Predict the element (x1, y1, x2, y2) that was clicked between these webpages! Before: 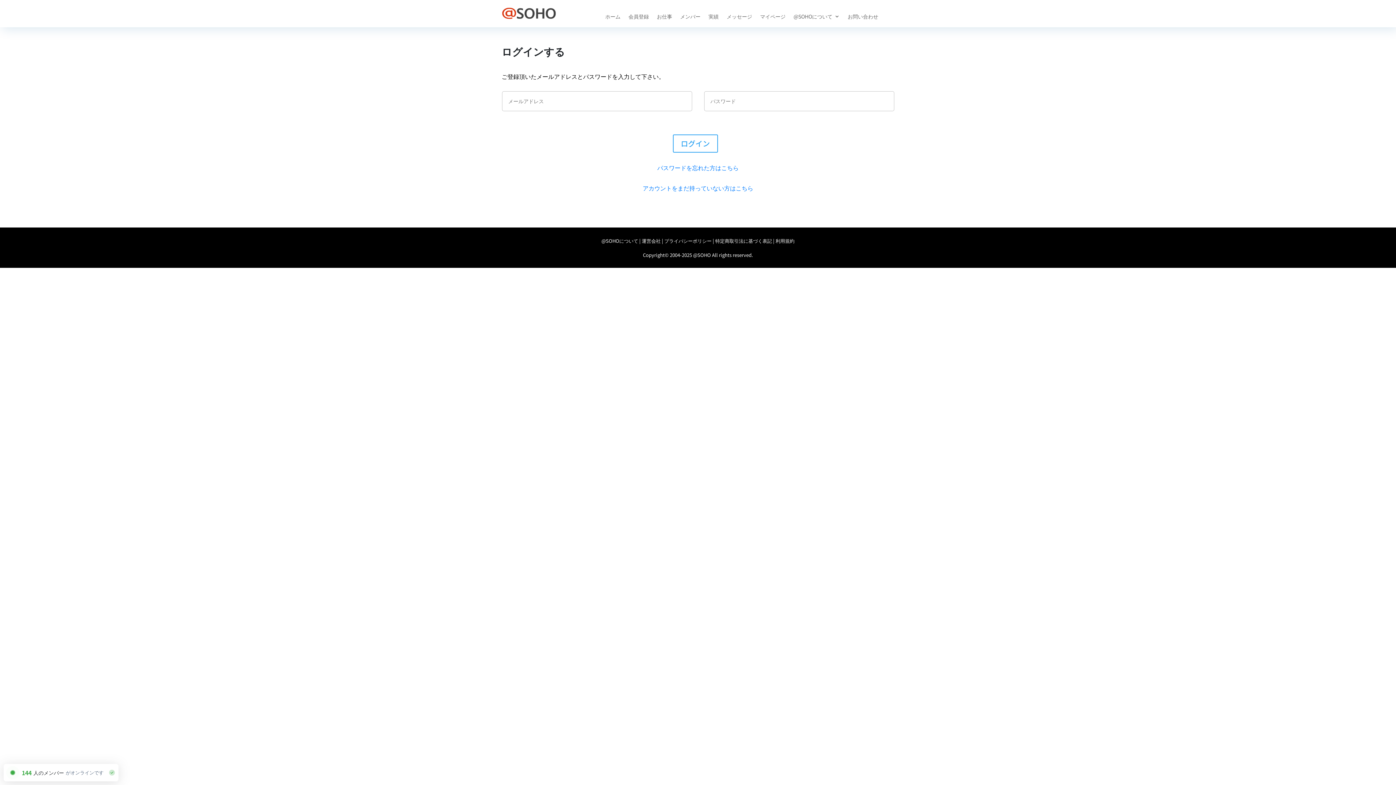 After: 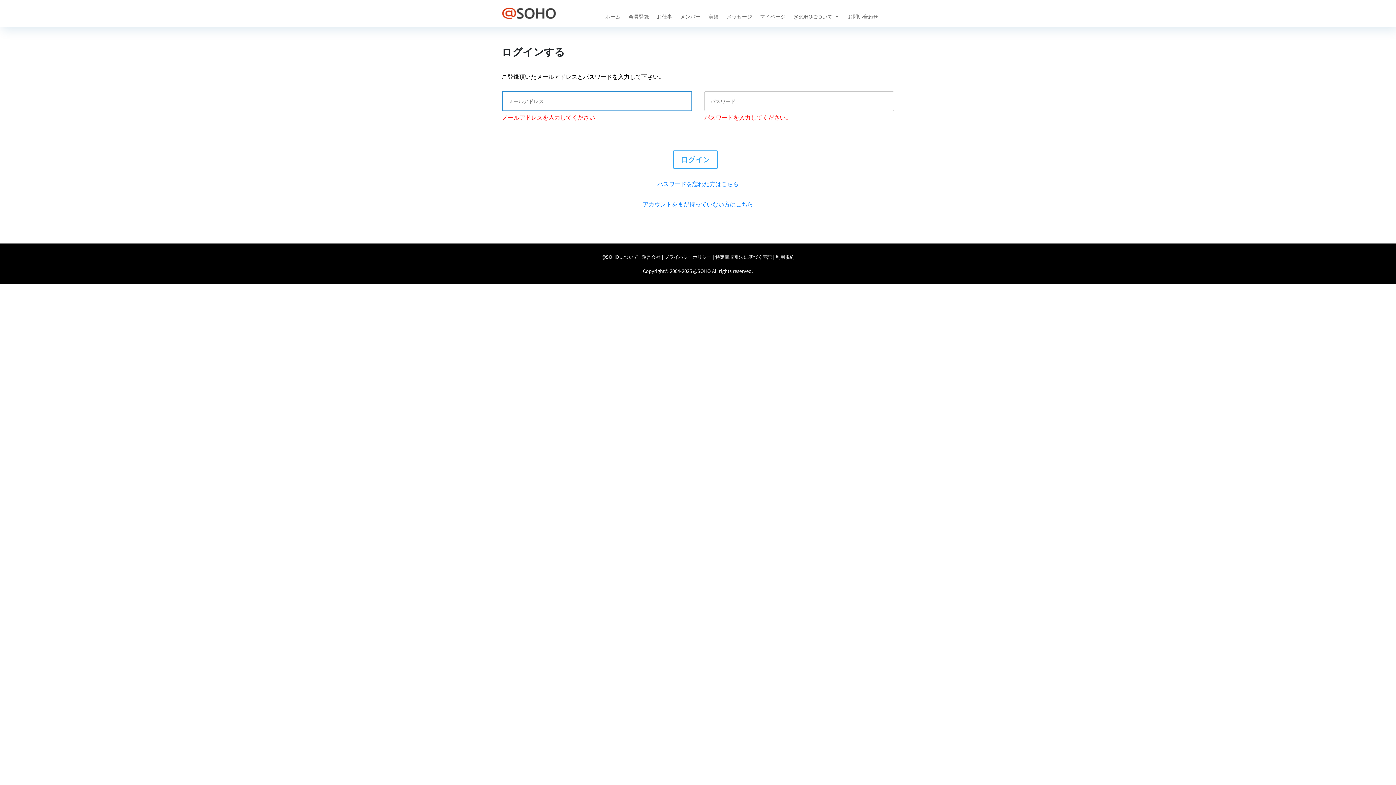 Action: label: ログイン bbox: (673, 134, 718, 152)